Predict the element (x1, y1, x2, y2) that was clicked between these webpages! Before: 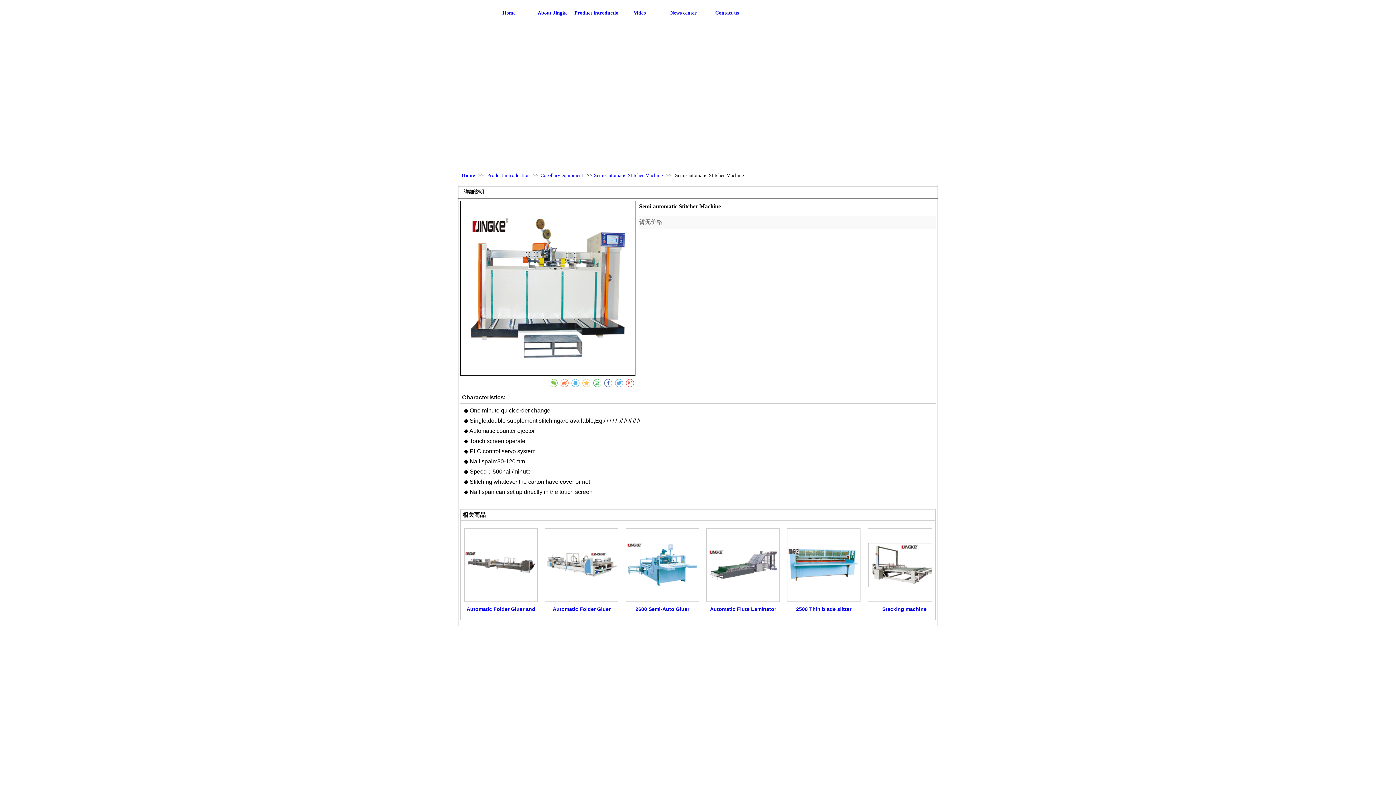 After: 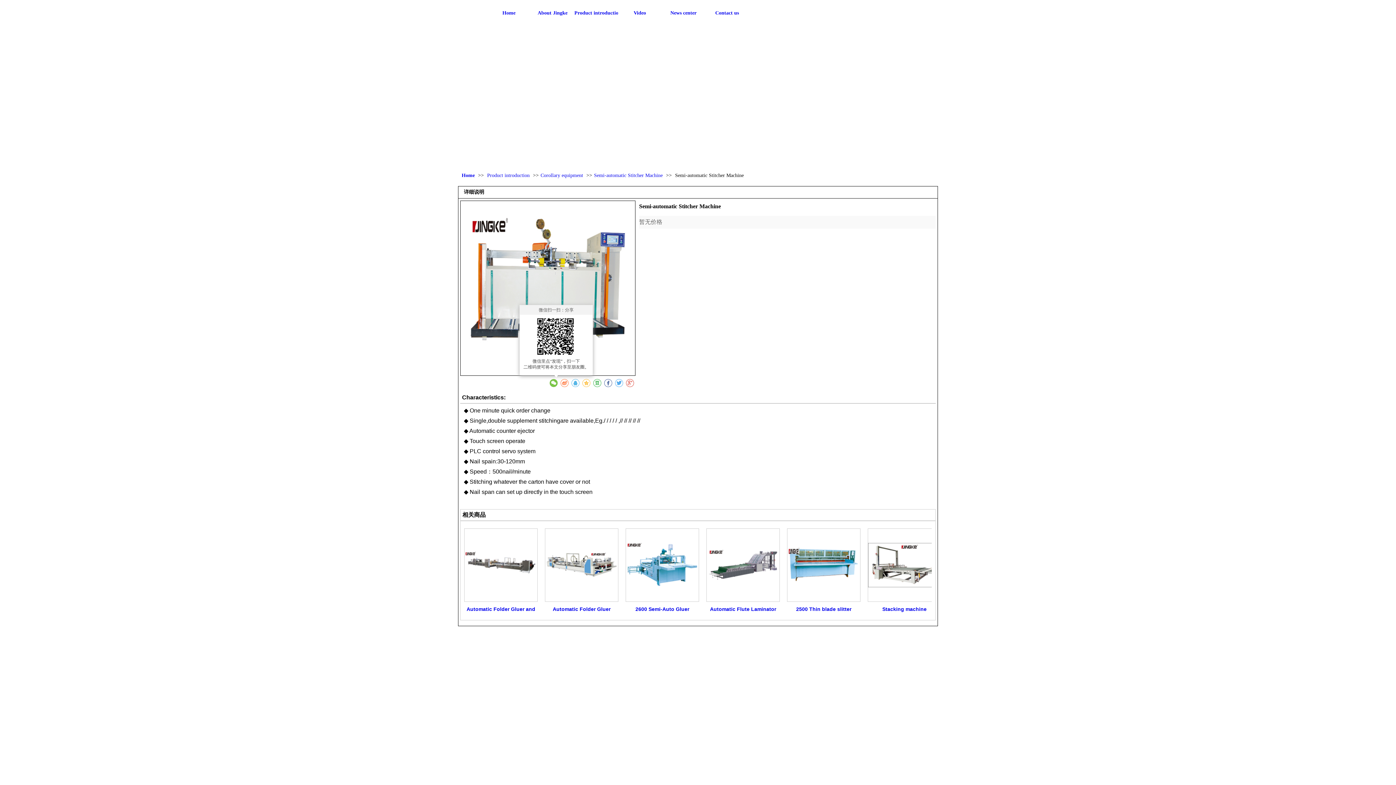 Action: bbox: (549, 379, 557, 387)